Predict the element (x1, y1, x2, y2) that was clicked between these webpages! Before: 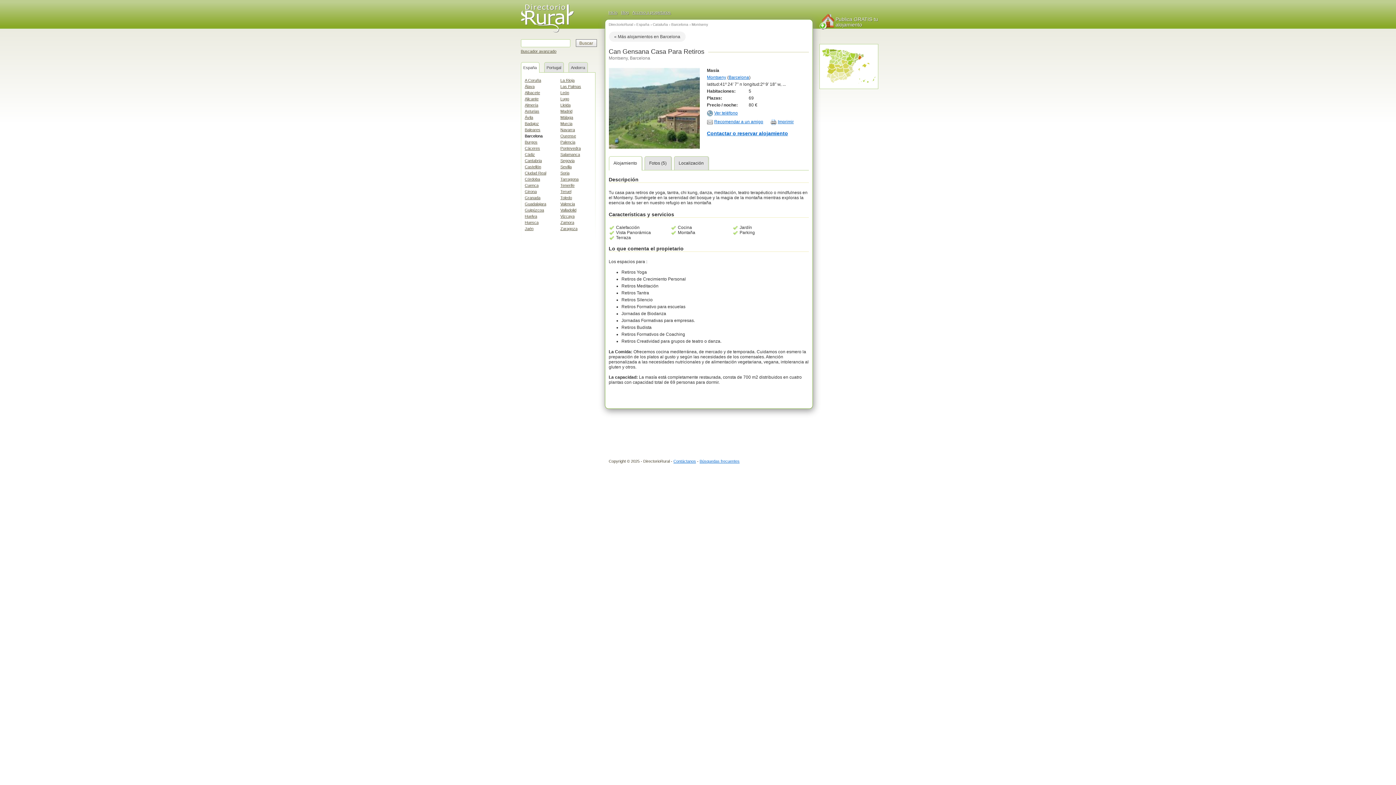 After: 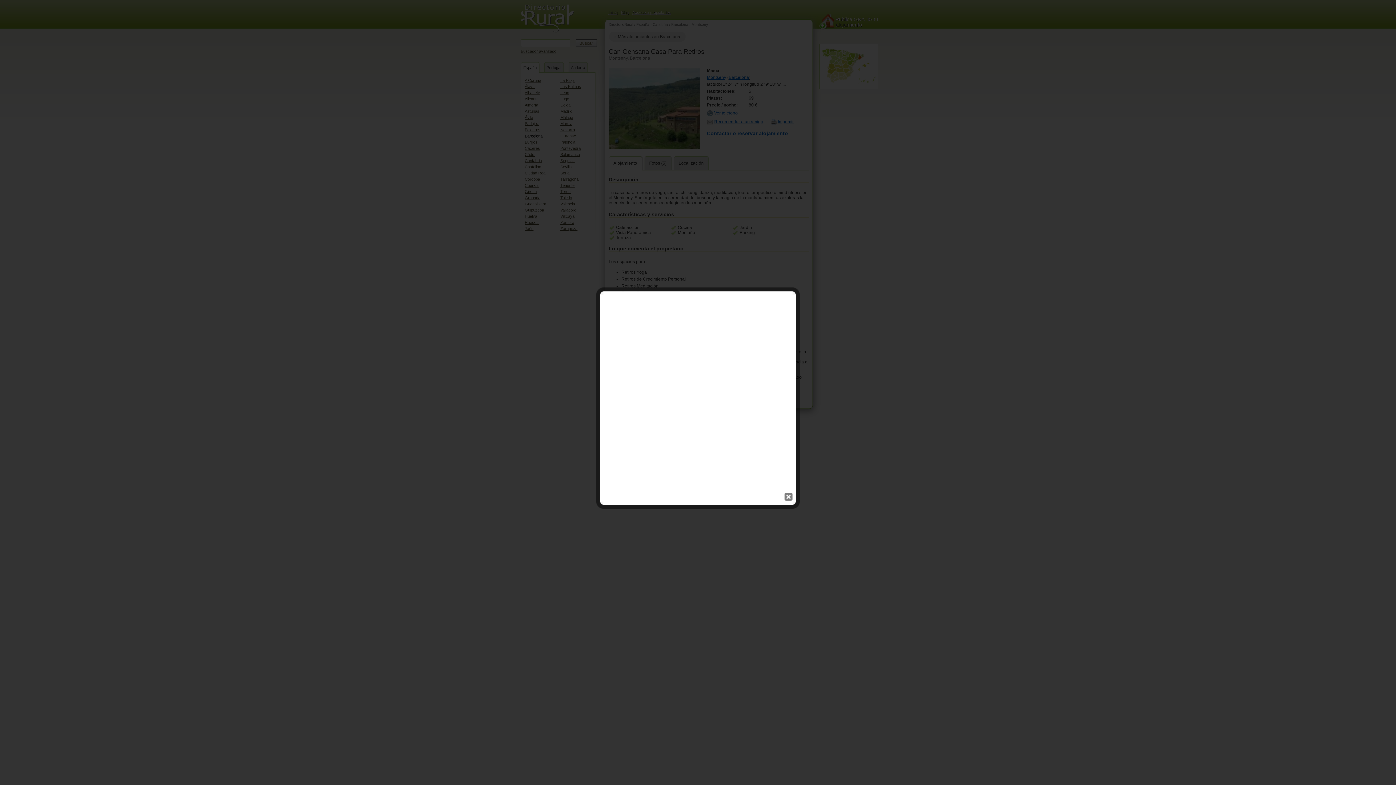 Action: bbox: (707, 130, 788, 136) label: Contactar o reservar alojamiento